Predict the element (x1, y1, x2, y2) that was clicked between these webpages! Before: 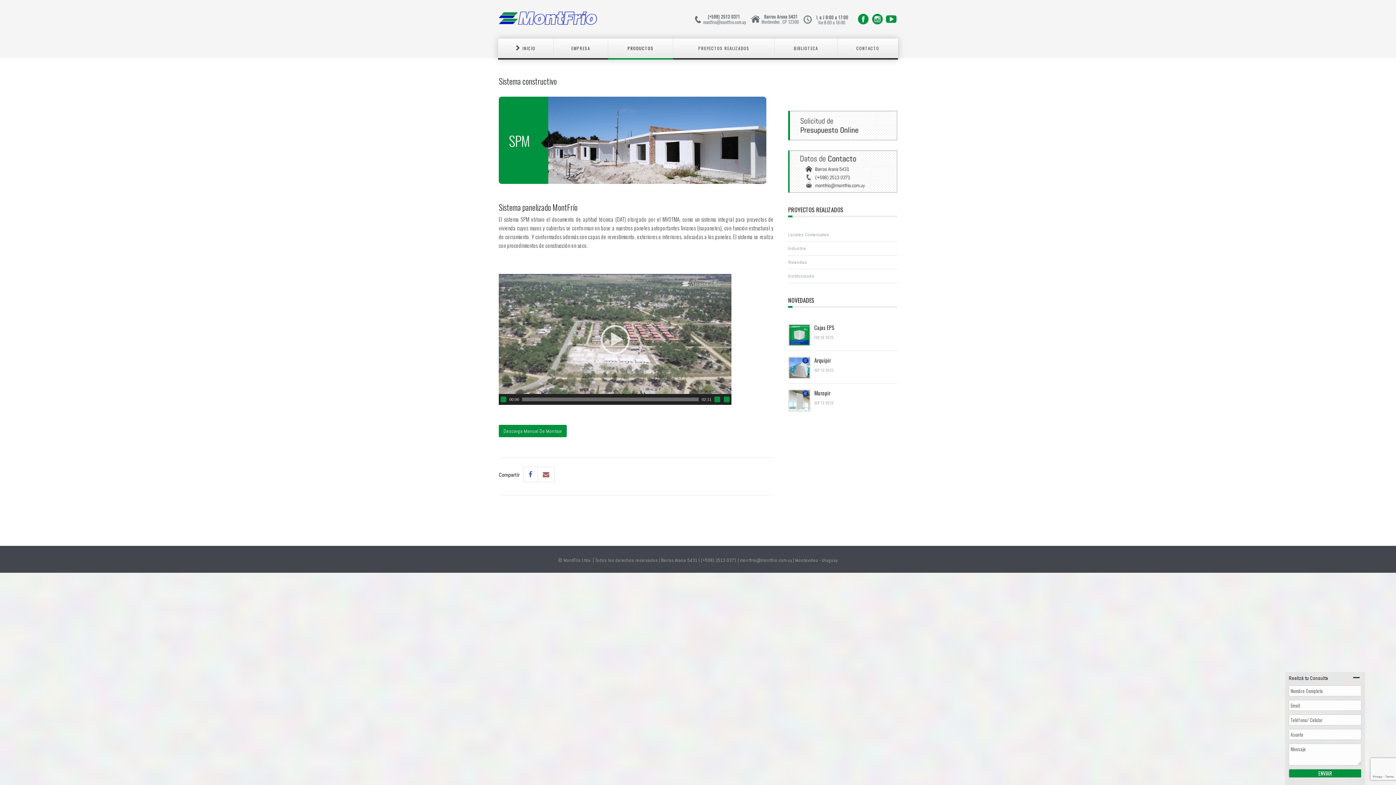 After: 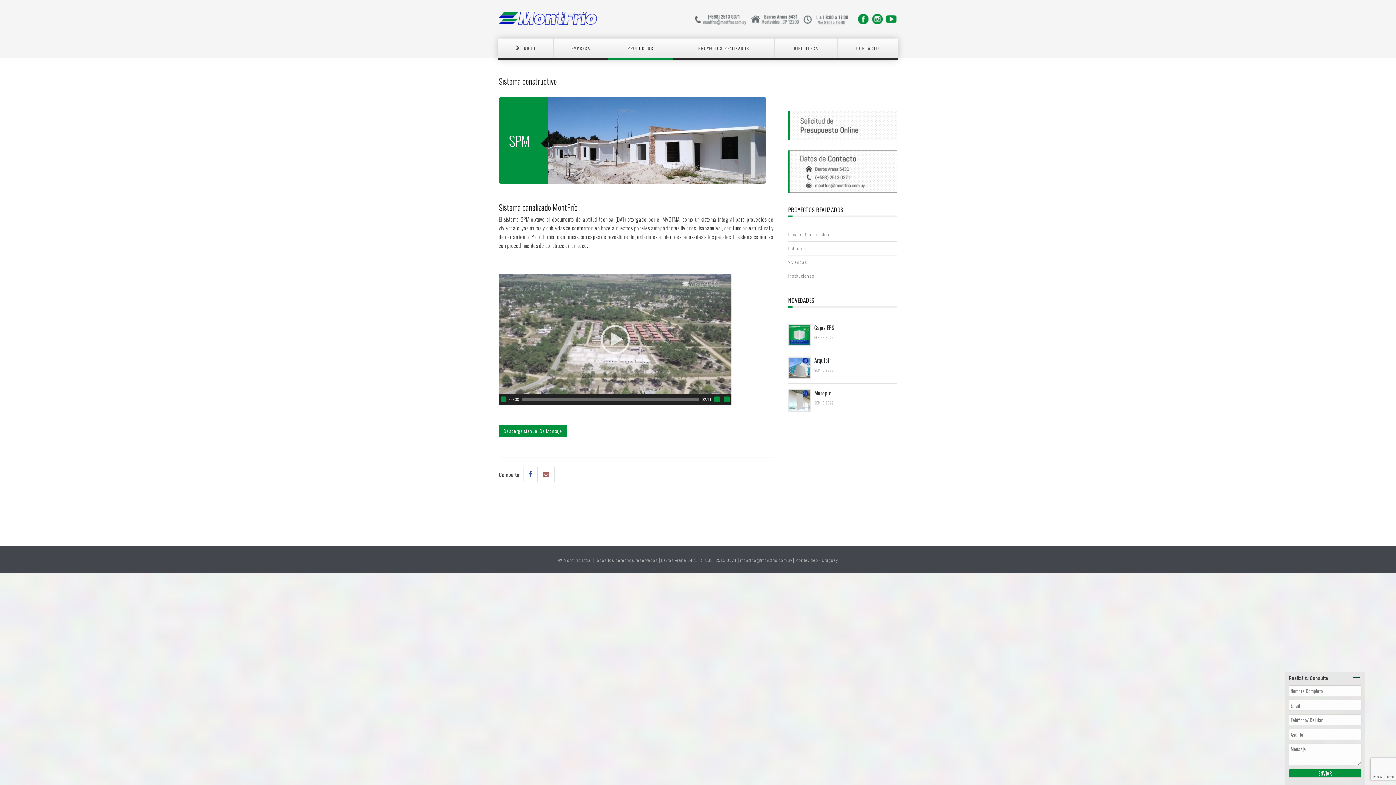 Action: bbox: (886, 15, 896, 21)